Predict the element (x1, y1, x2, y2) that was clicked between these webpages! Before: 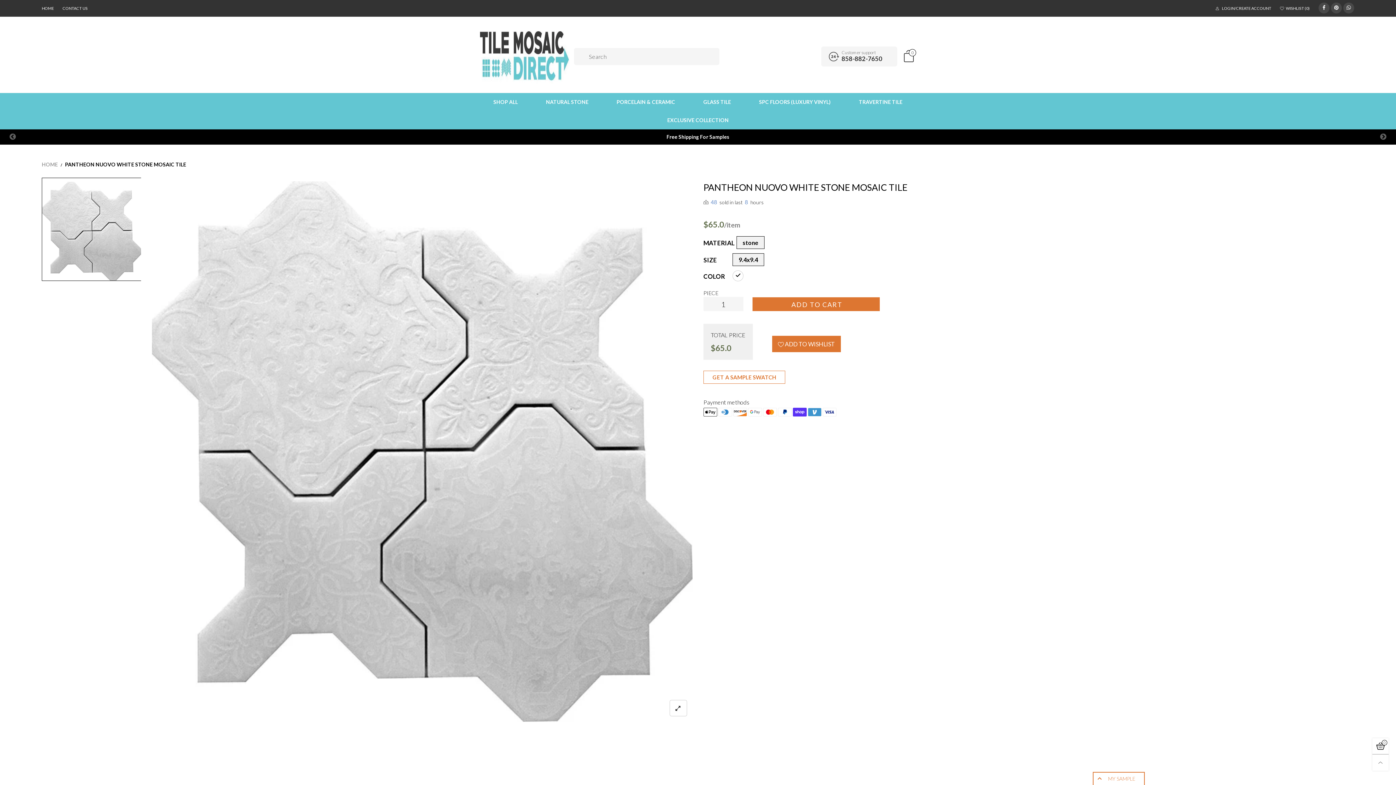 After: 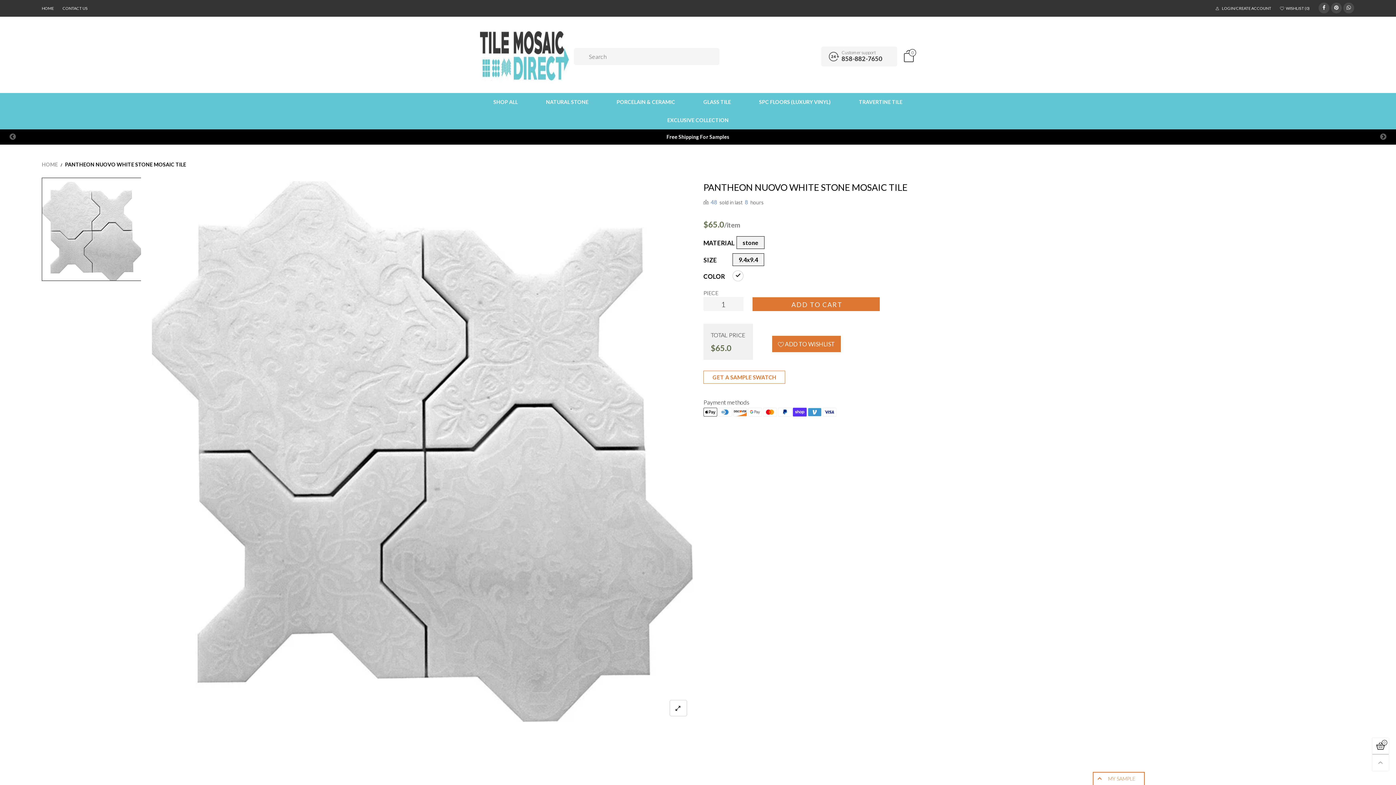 Action: bbox: (42, 181, 141, 280)